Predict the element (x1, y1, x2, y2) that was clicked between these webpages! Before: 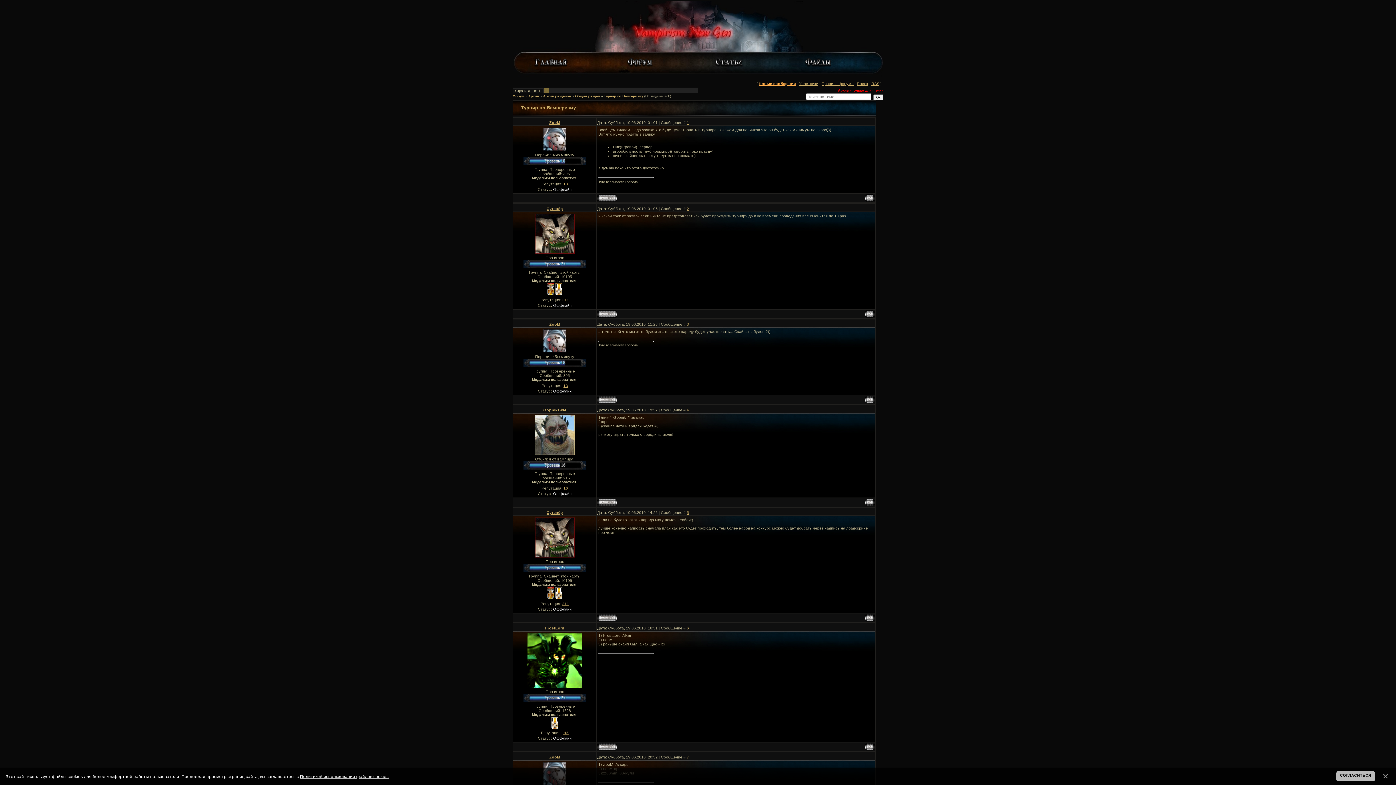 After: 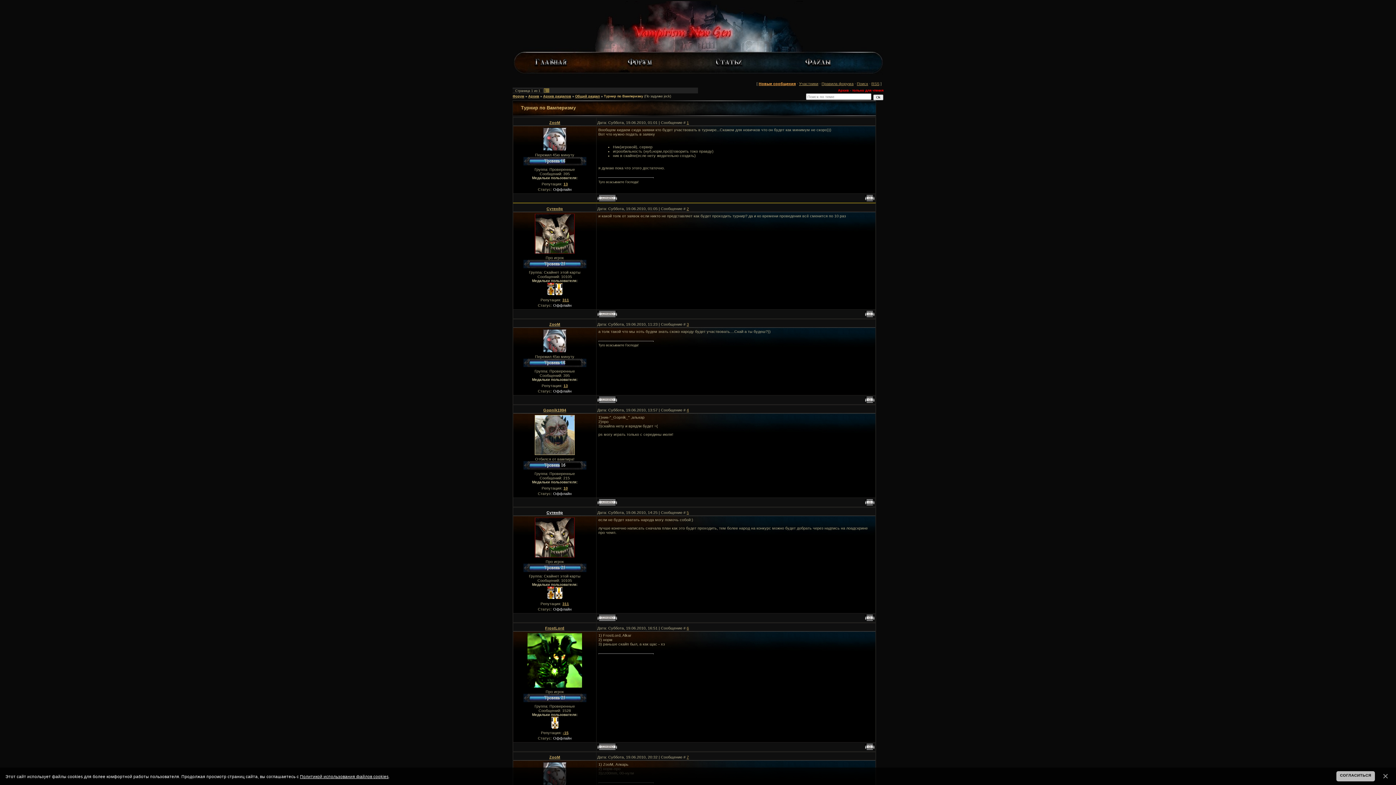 Action: bbox: (546, 510, 563, 514) label: Сутенёр